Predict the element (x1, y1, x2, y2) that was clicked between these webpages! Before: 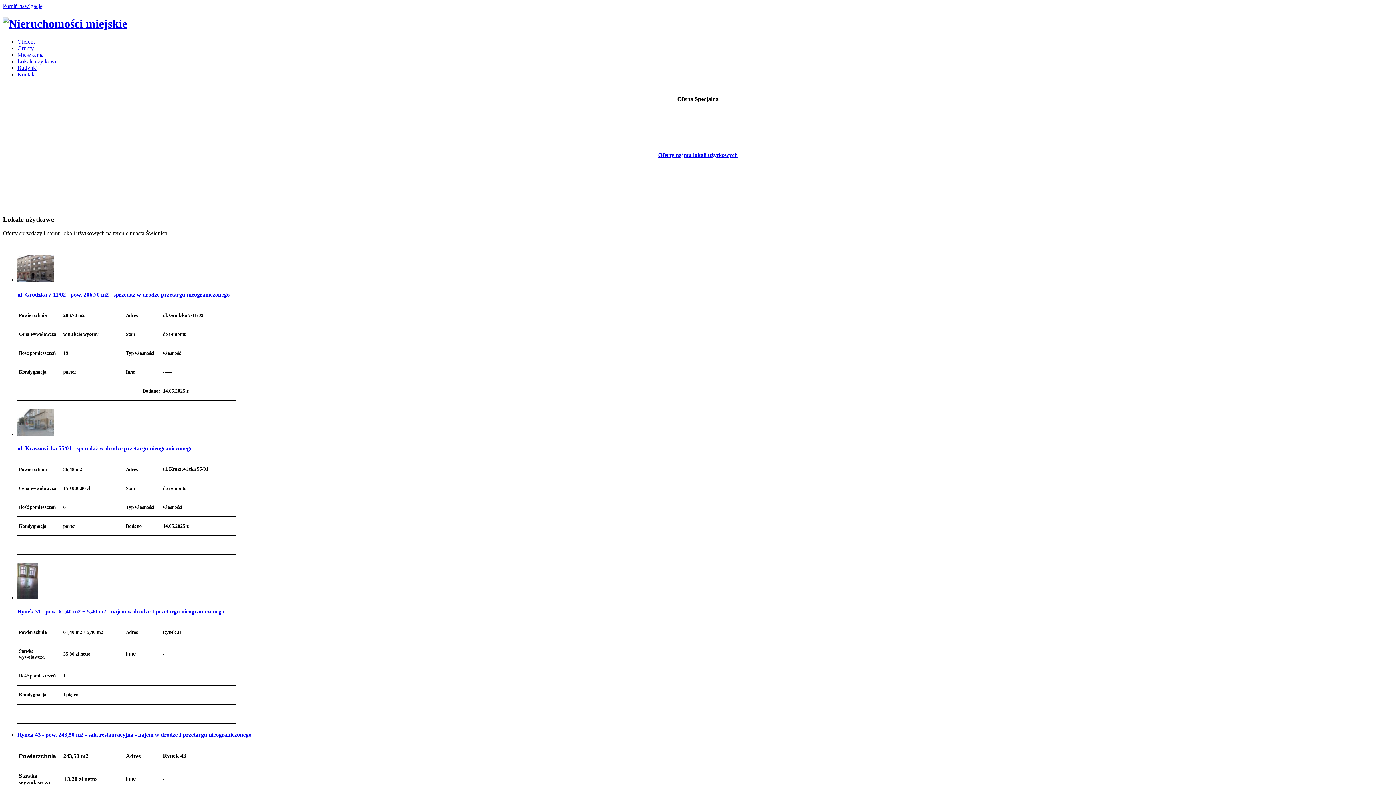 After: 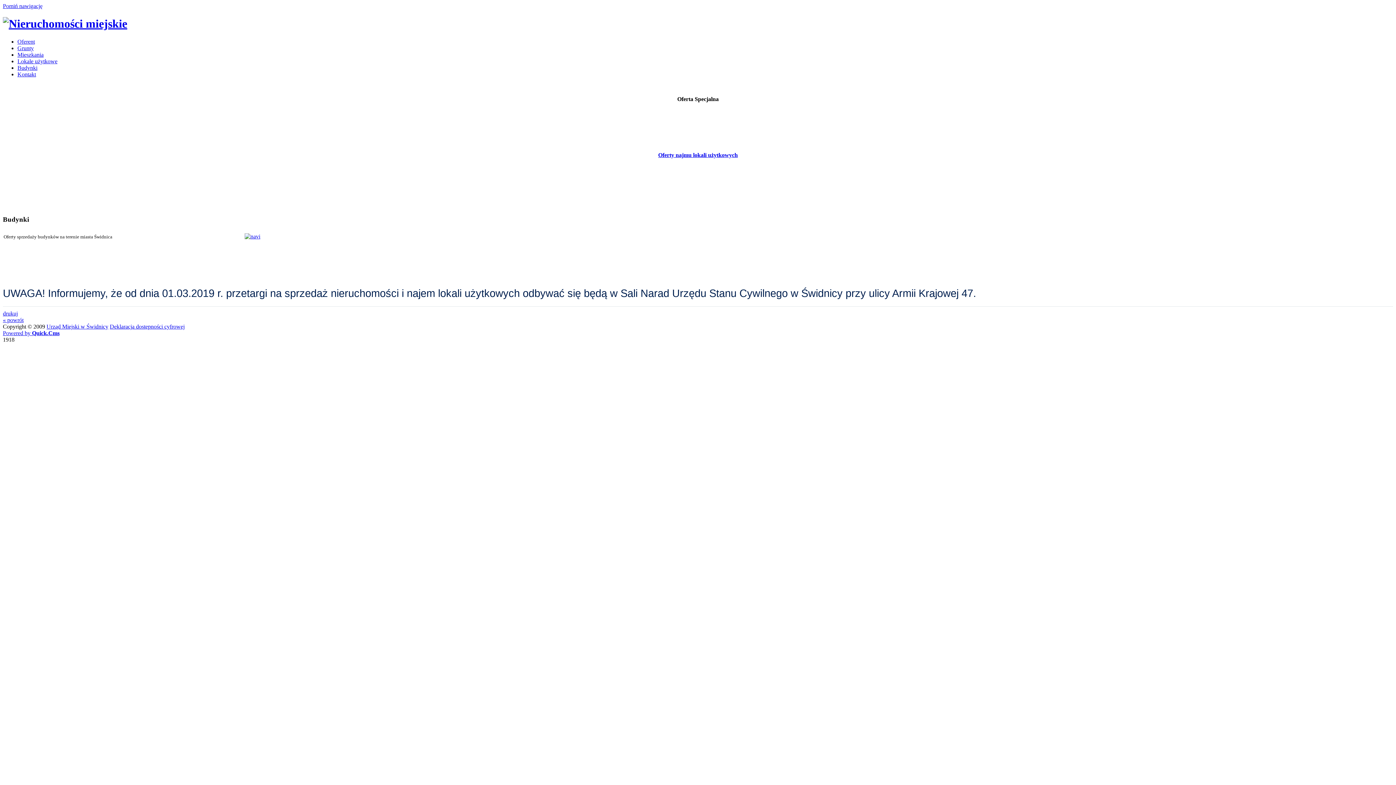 Action: bbox: (17, 64, 37, 70) label: Budynki